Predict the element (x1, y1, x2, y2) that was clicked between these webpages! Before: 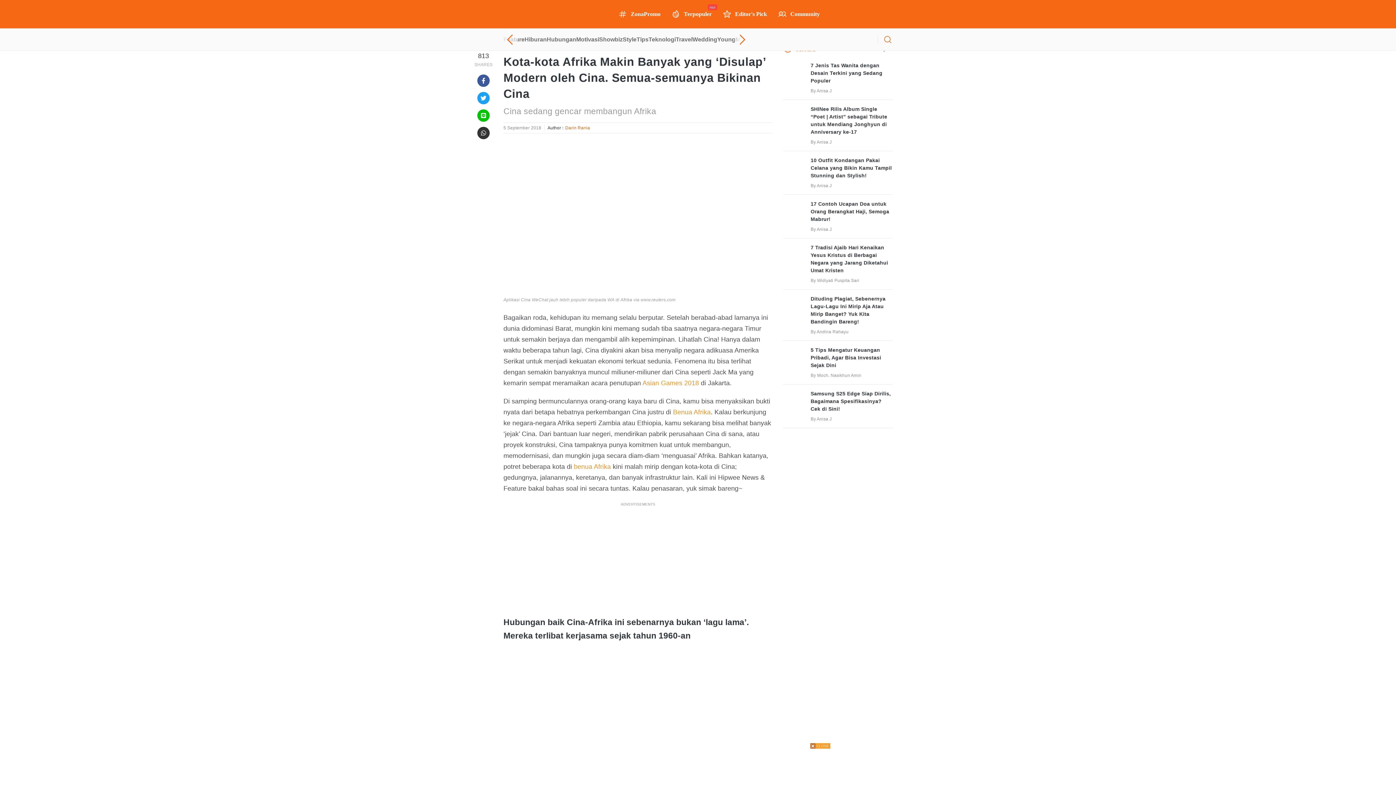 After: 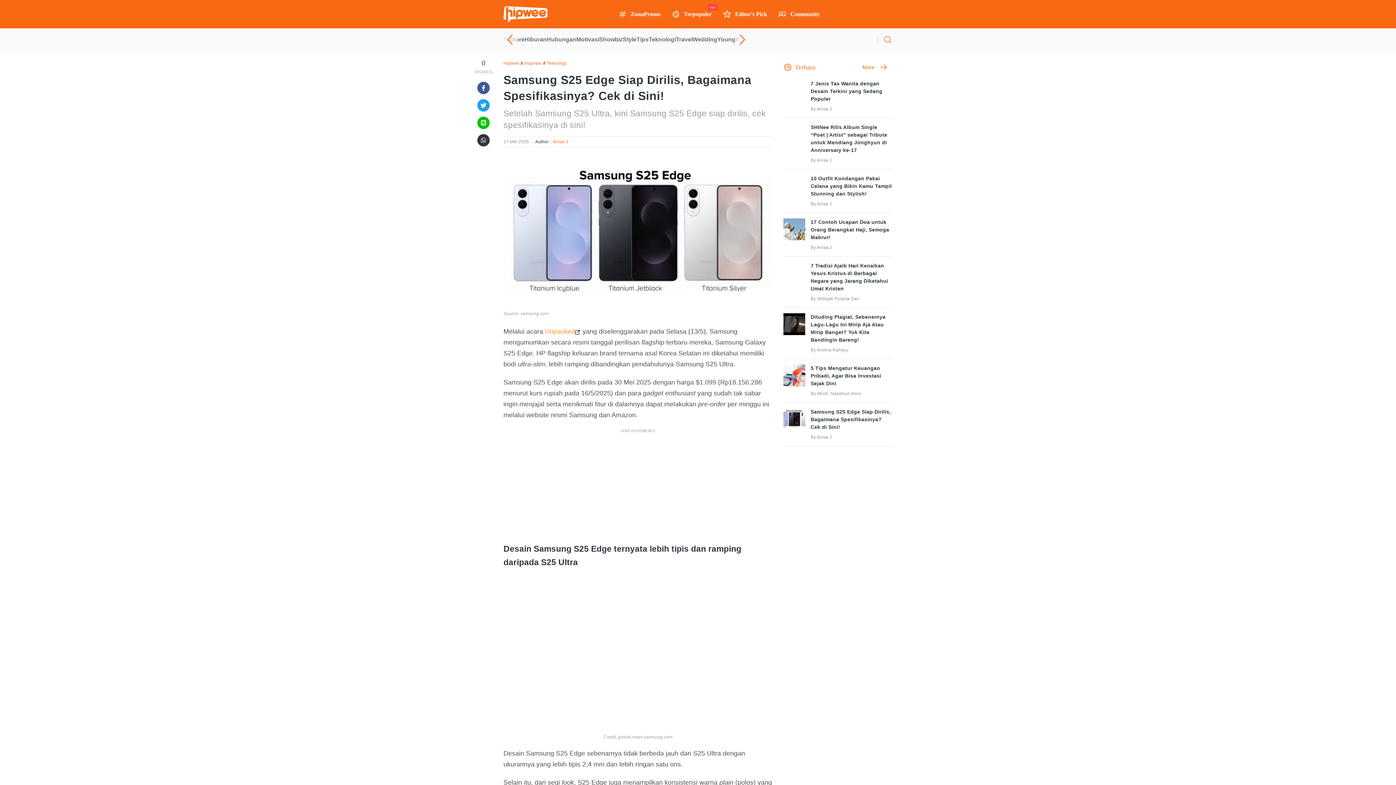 Action: bbox: (810, 390, 892, 413) label: Samsung S25 Edge Siap Dirilis, Bagaimana Spesifikasinya? Cek di Sini!